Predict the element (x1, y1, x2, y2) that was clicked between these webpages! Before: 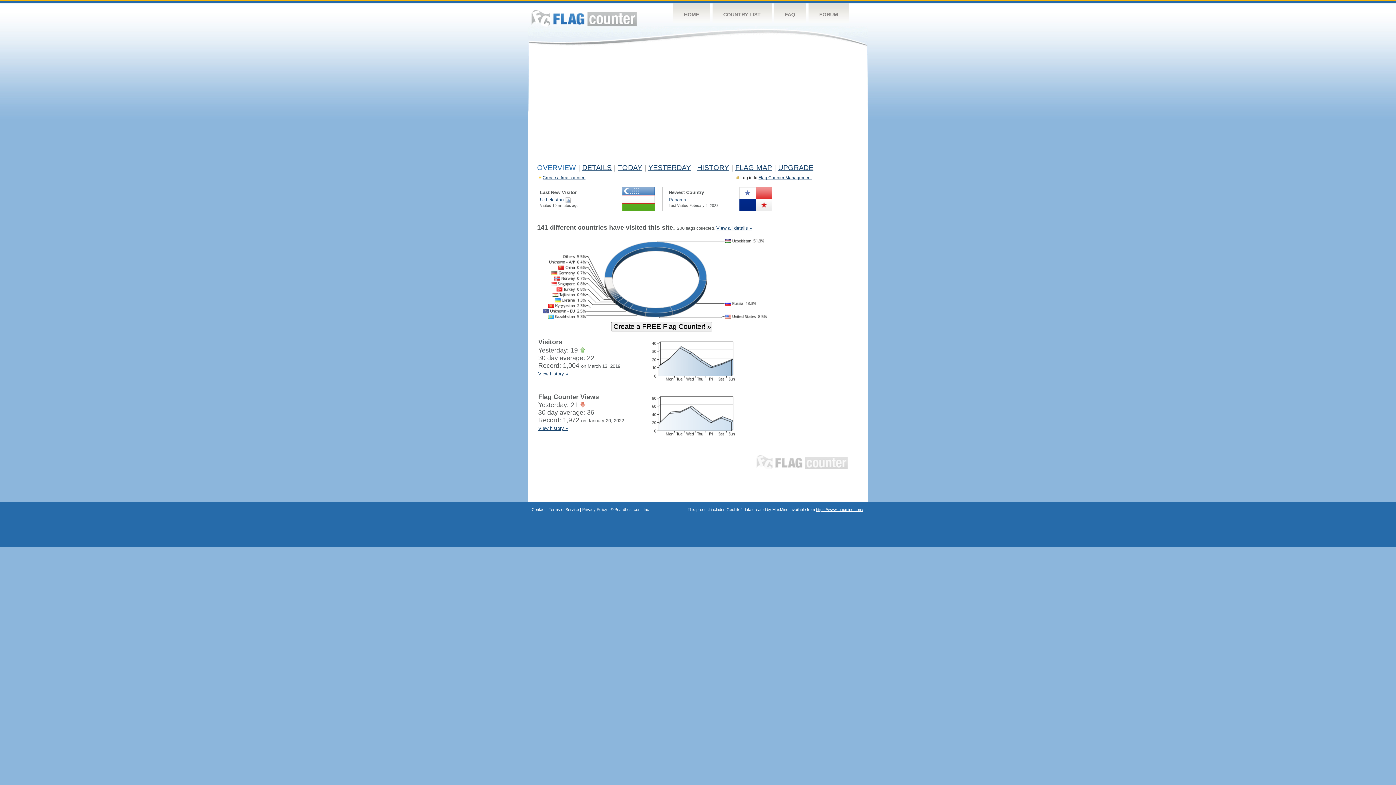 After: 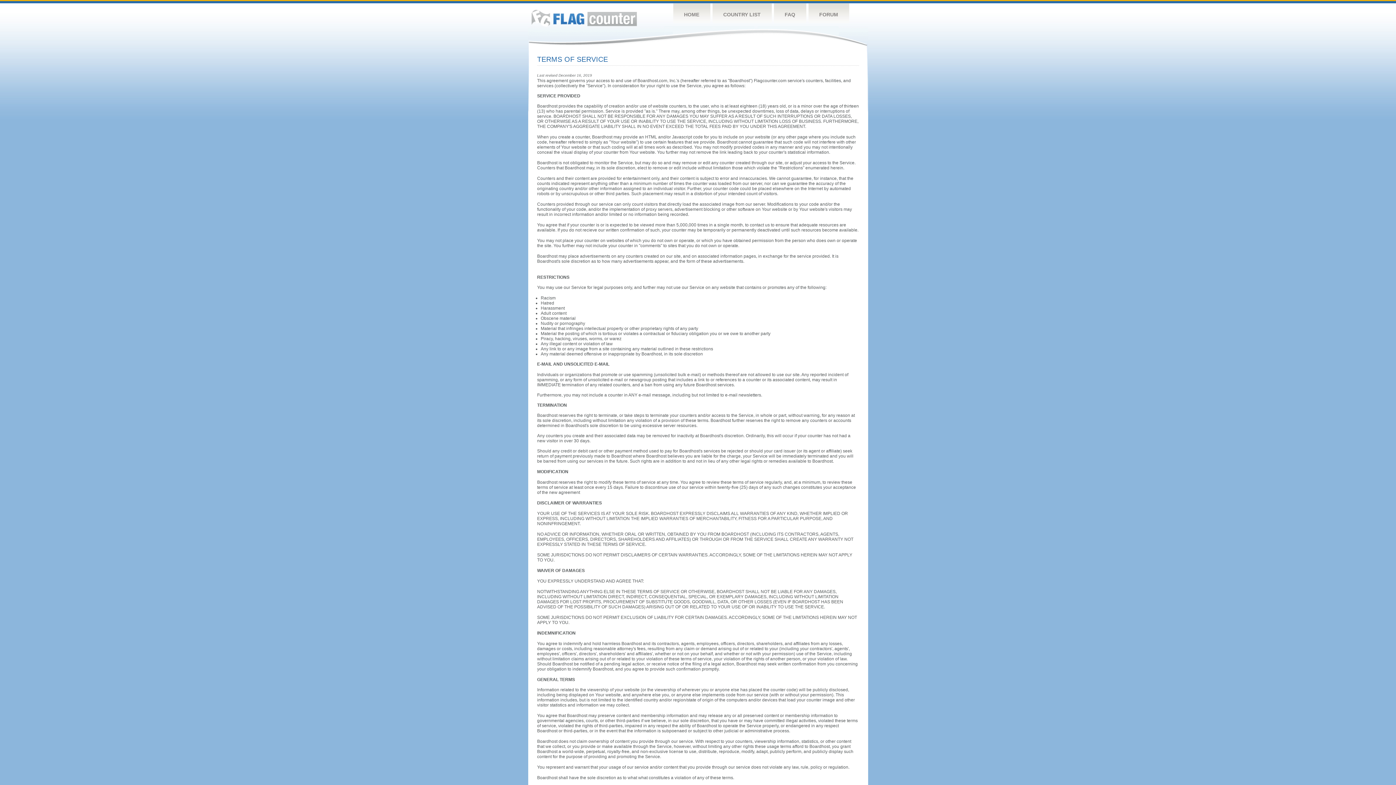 Action: bbox: (548, 507, 579, 512) label: Terms of Service